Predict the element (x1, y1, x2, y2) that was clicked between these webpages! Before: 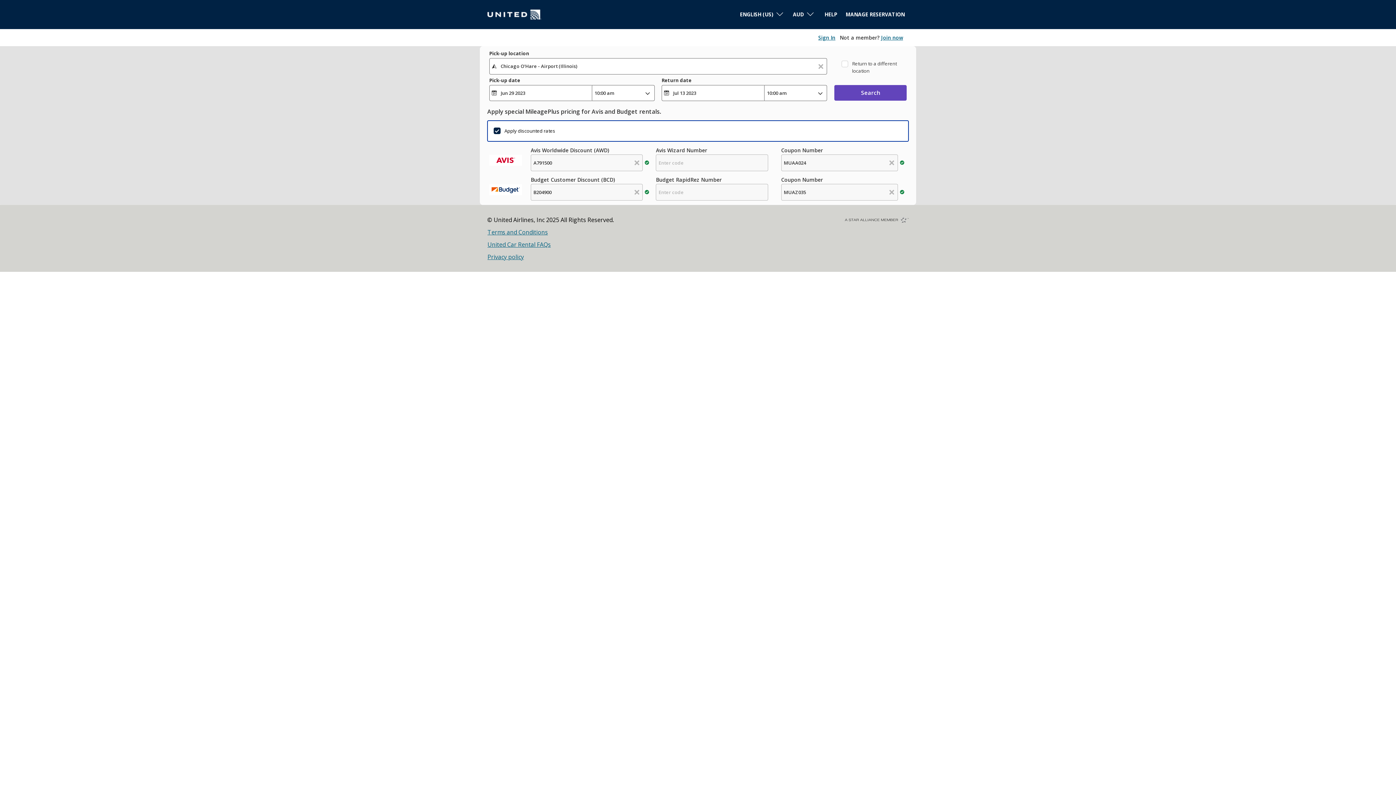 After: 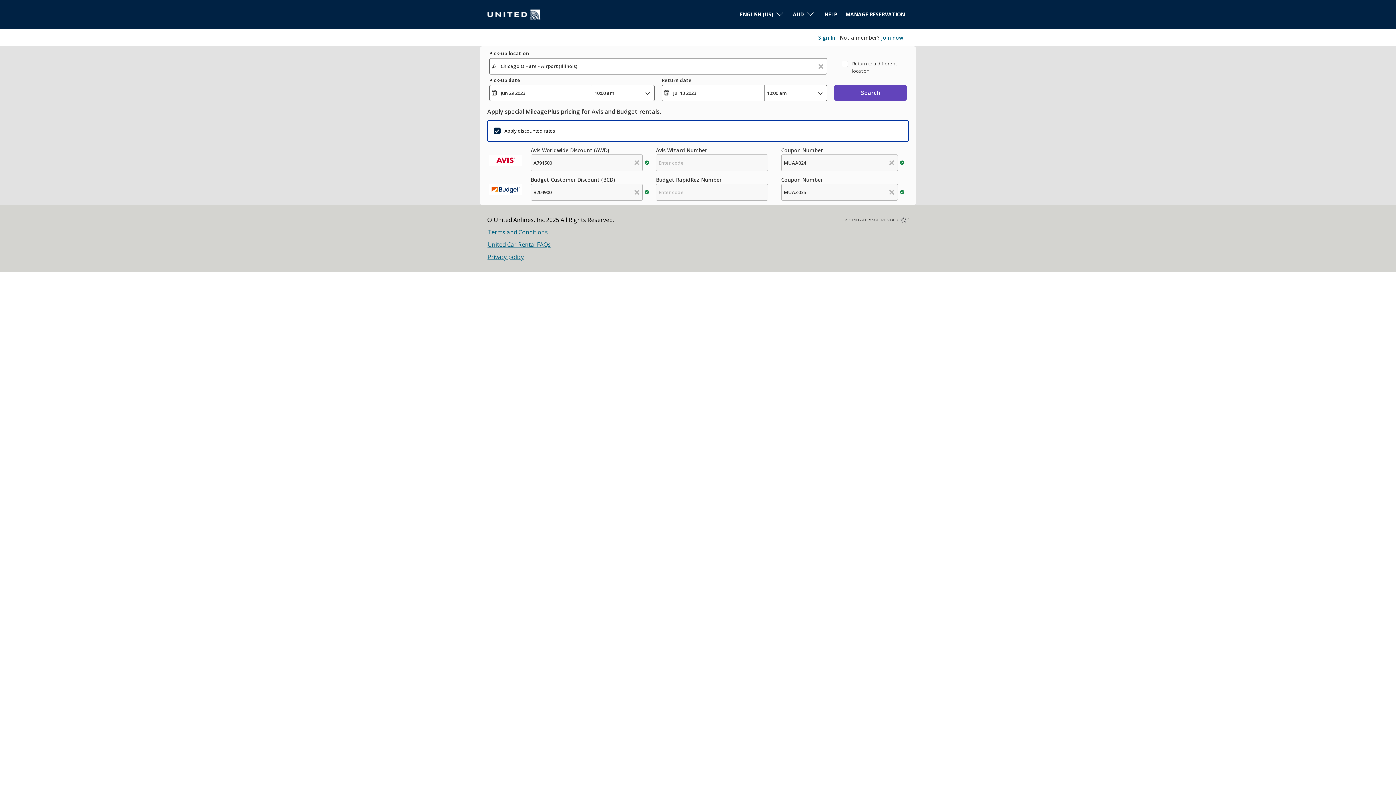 Action: label: Join now bbox: (881, 34, 903, 40)